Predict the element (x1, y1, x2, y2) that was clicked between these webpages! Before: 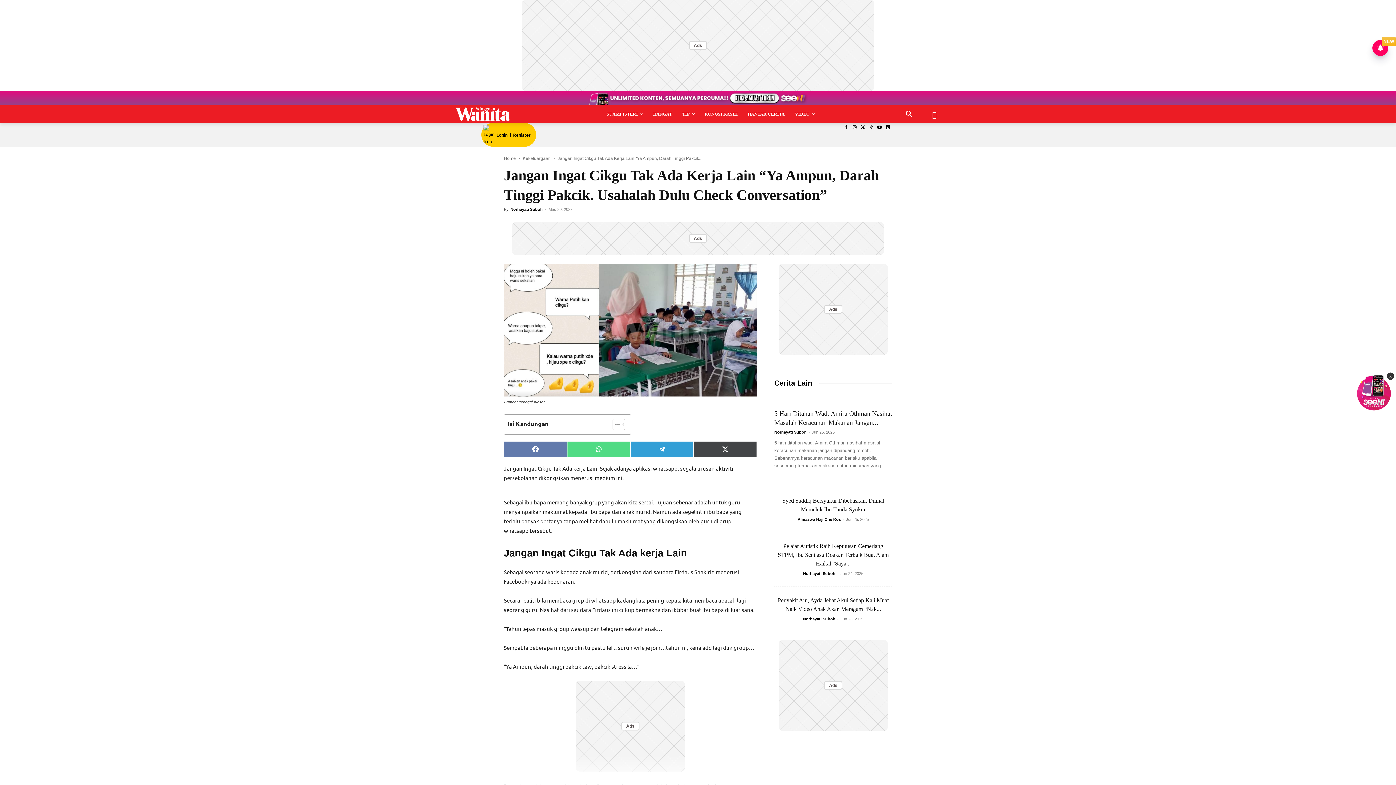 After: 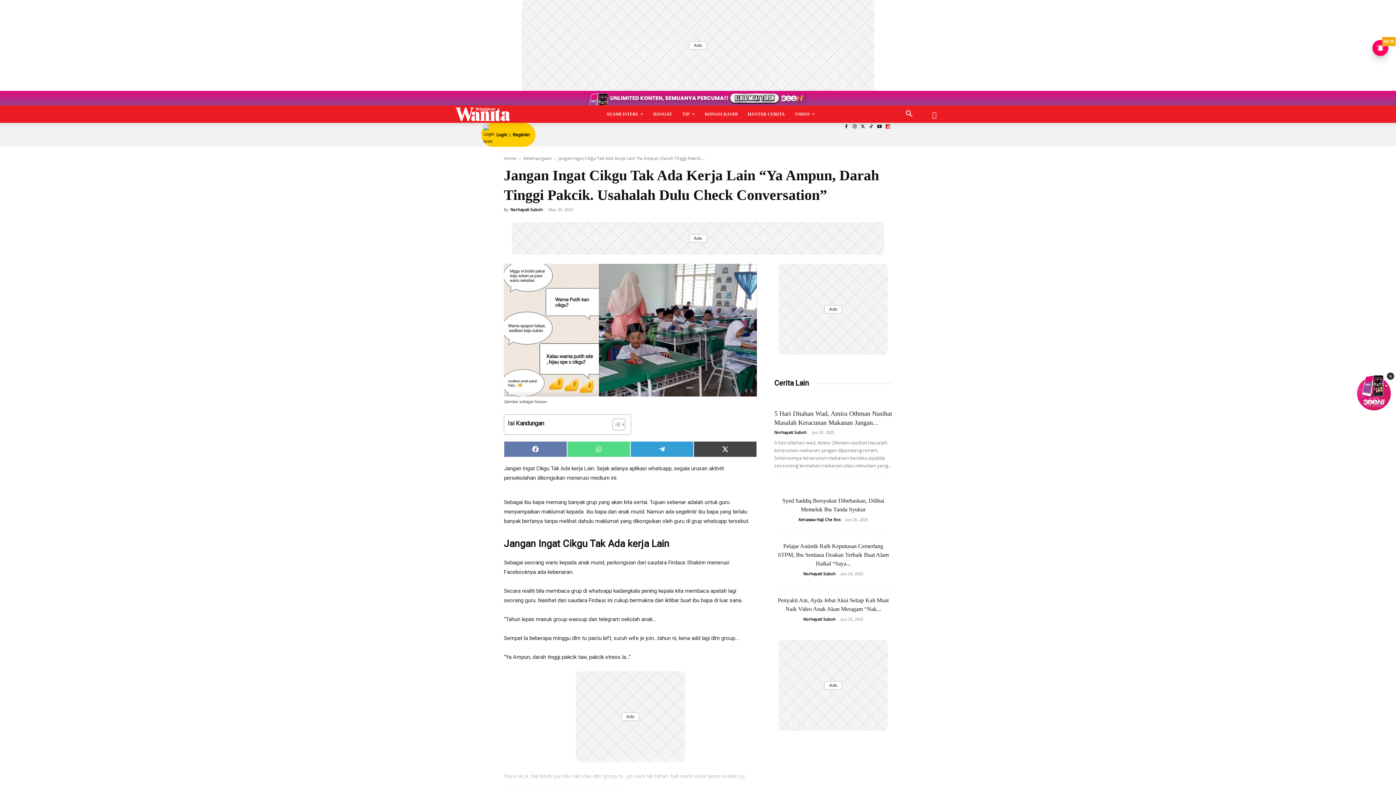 Action: bbox: (883, 123, 892, 131)